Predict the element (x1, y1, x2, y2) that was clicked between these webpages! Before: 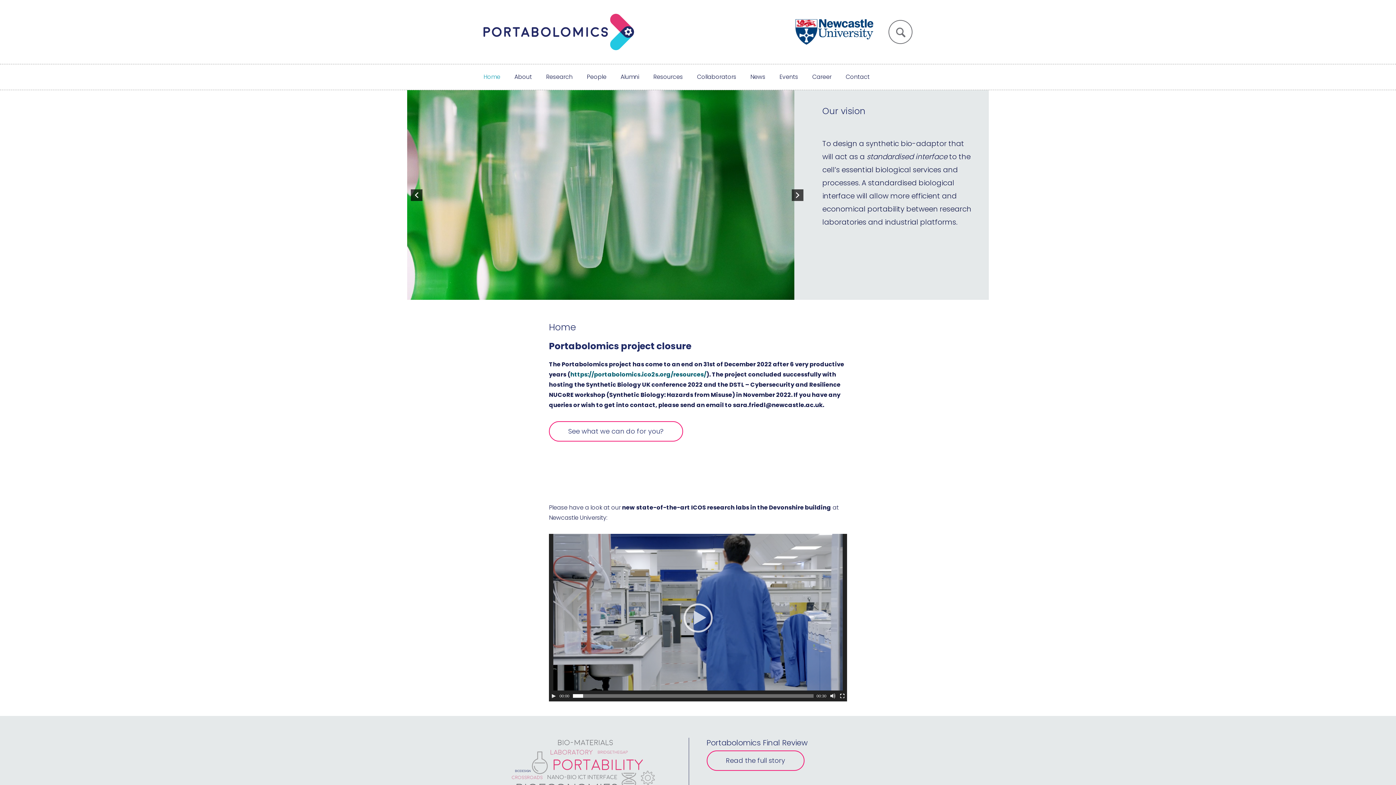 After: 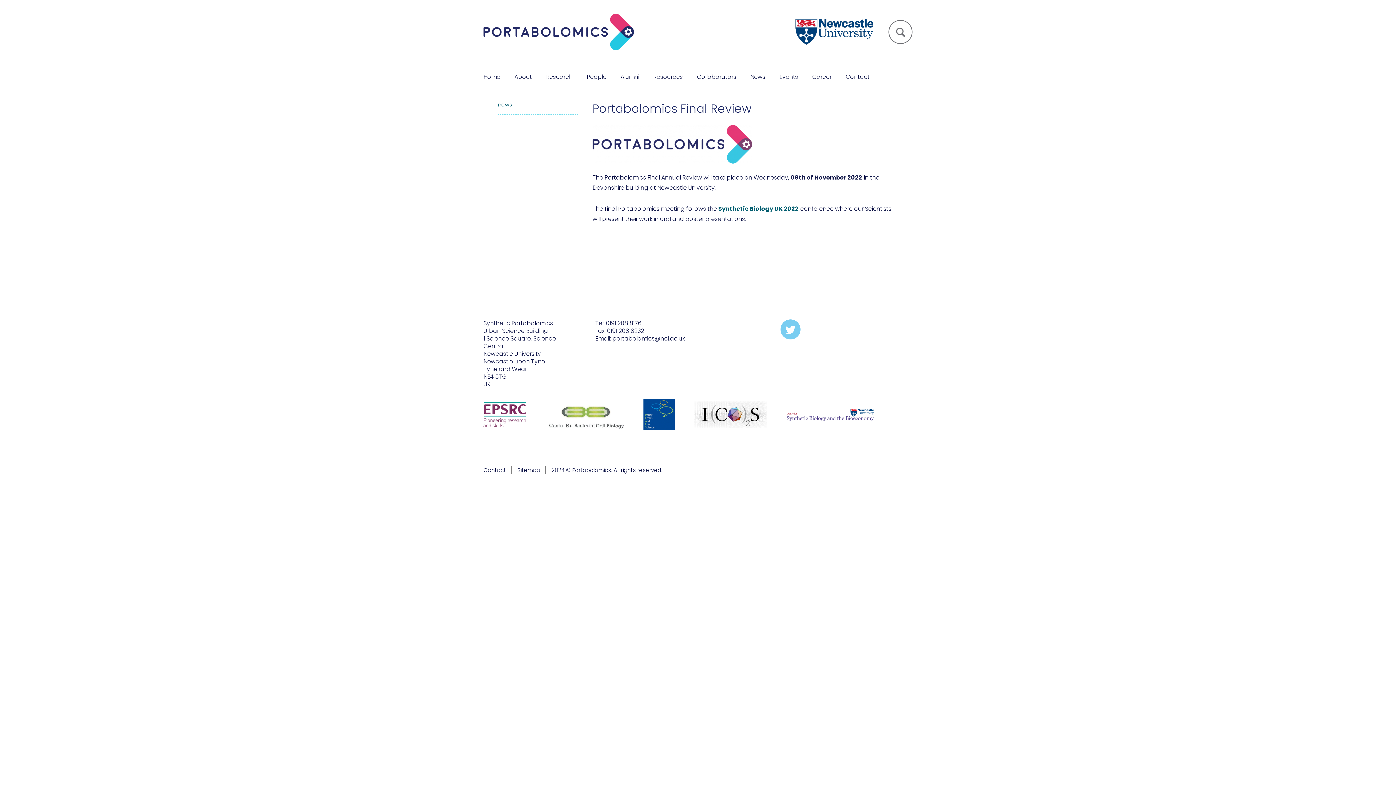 Action: bbox: (706, 737, 807, 748) label: Portabolomics Final Review